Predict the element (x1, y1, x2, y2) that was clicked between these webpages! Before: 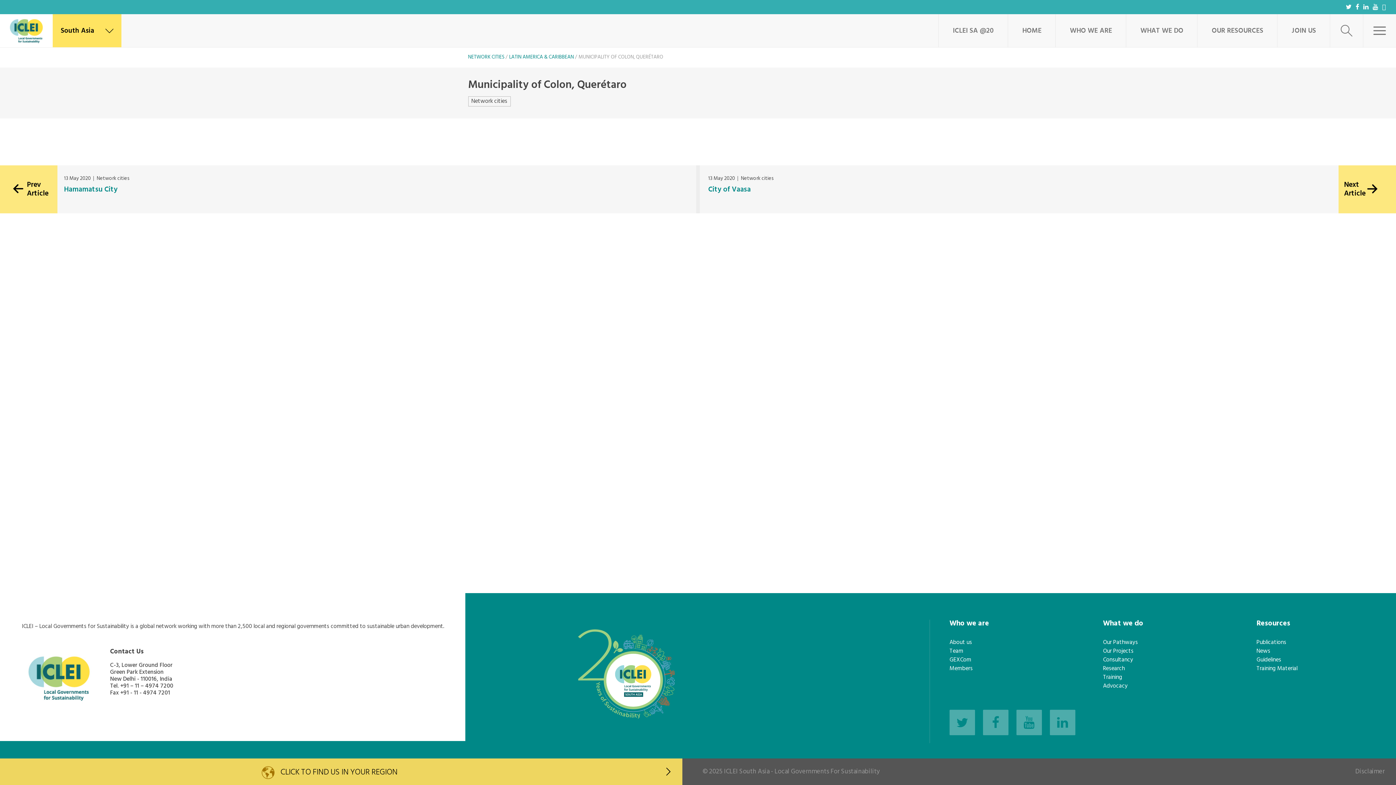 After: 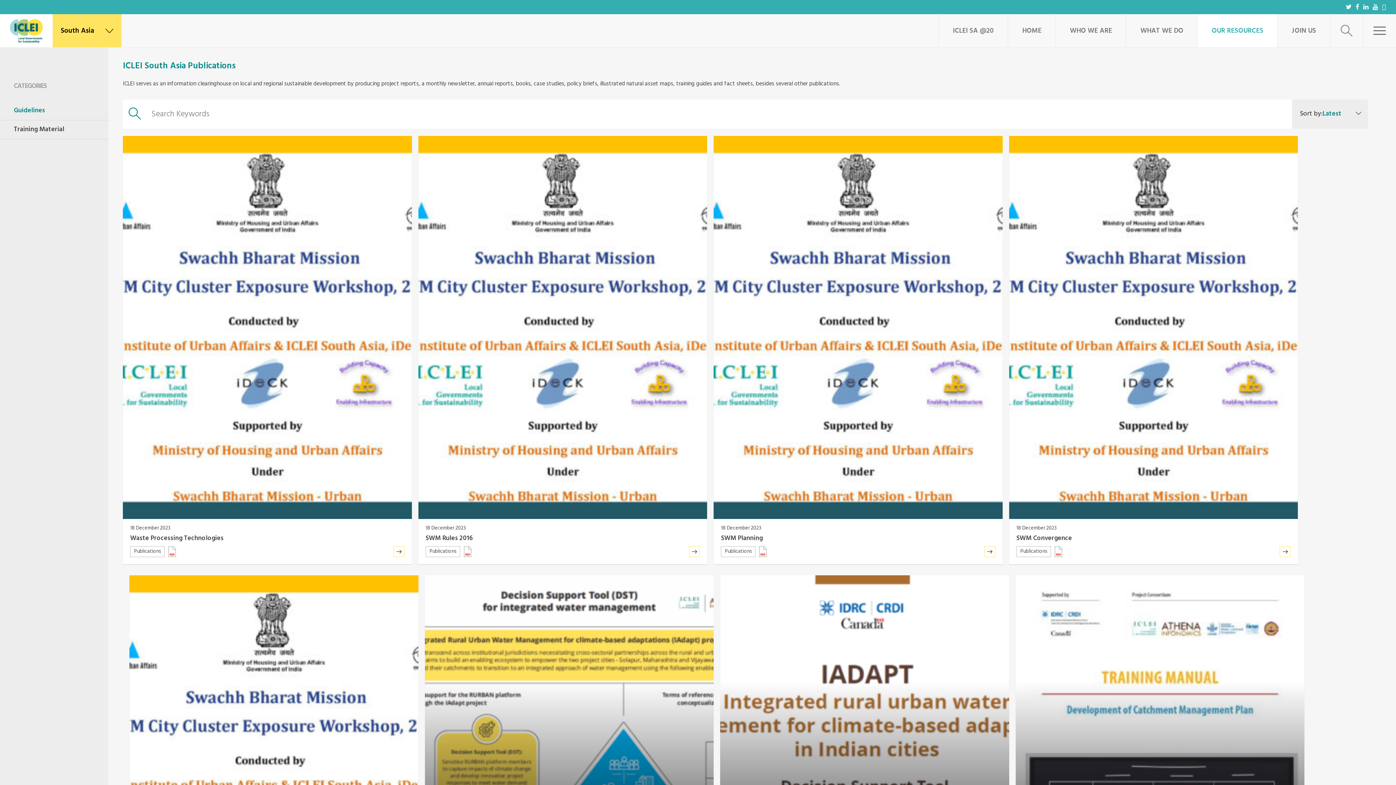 Action: label: Training Material bbox: (1256, 664, 1297, 673)